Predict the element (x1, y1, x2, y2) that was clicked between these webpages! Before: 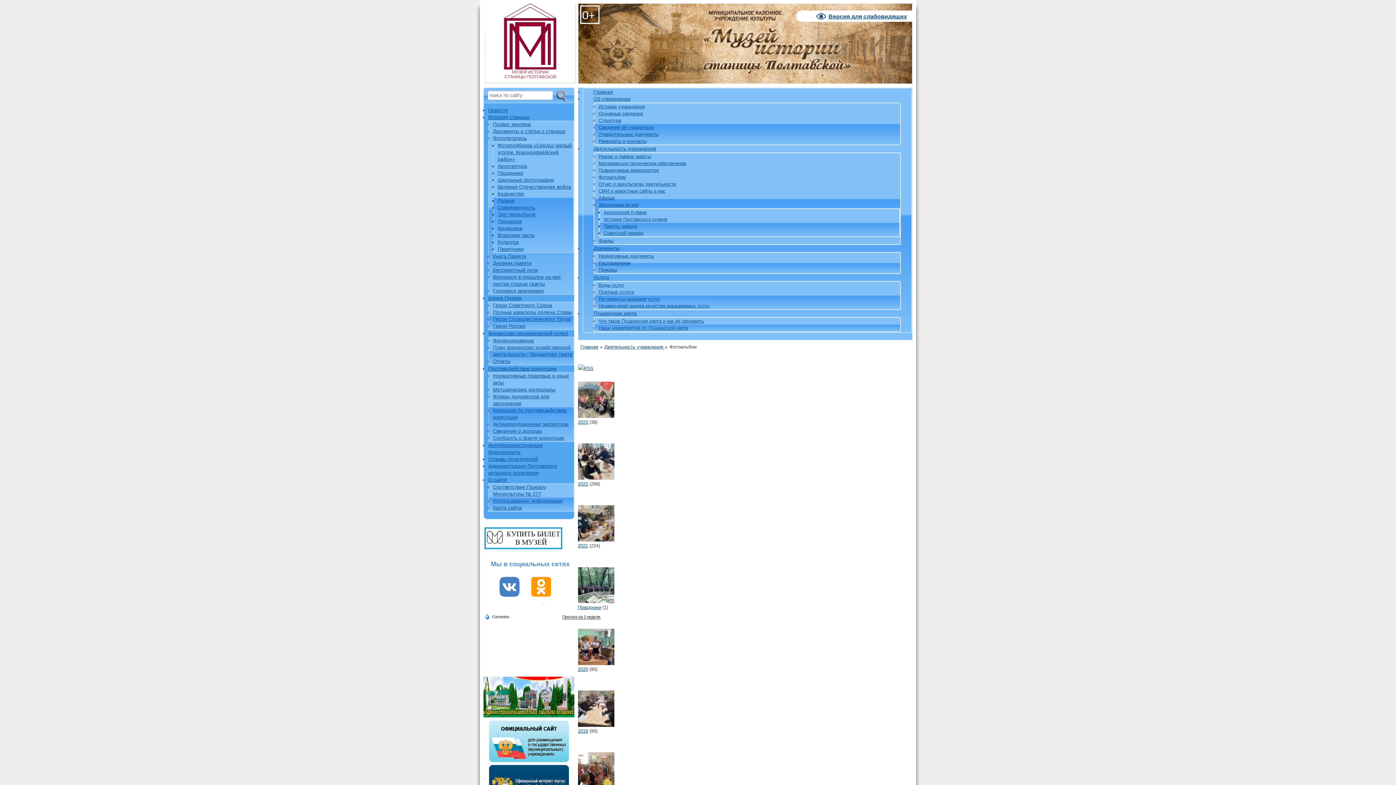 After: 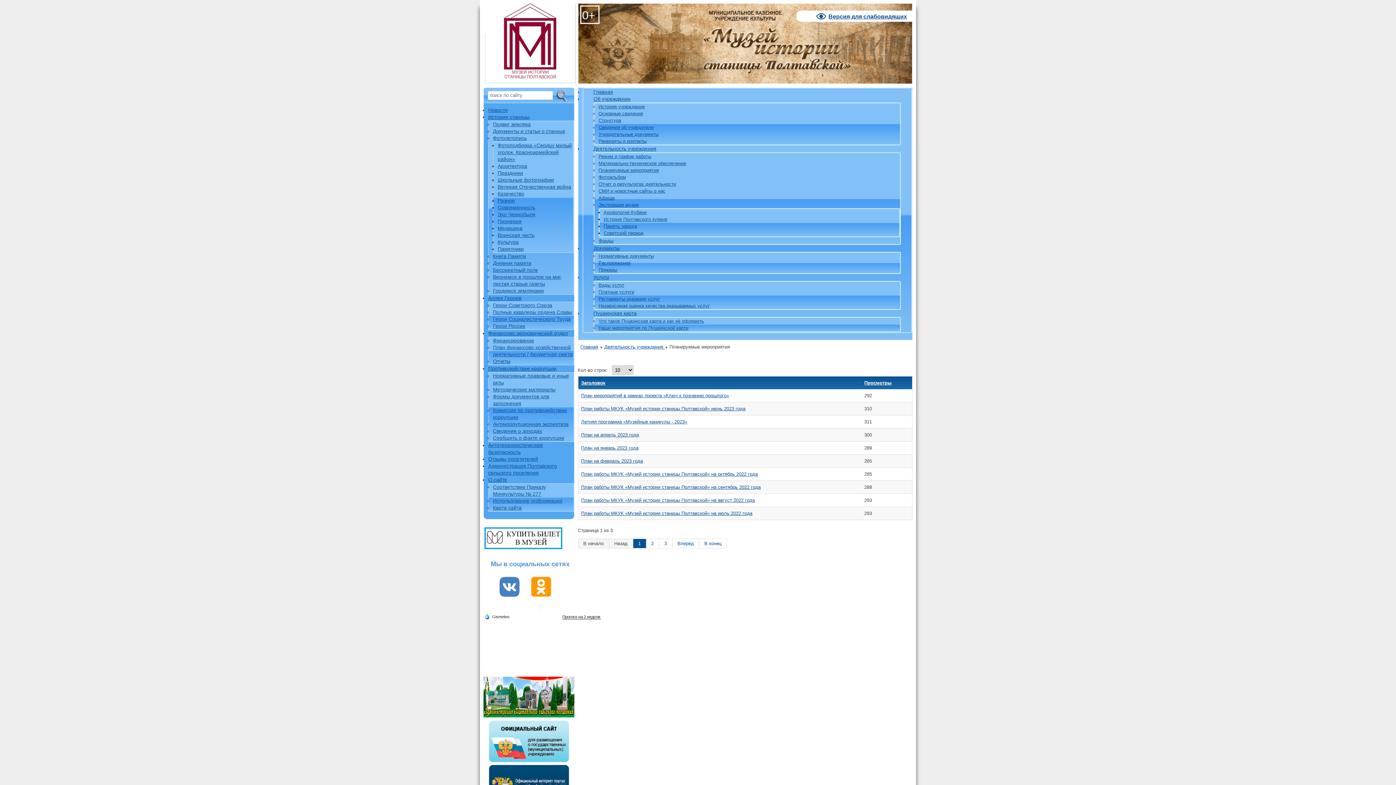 Action: bbox: (598, 167, 659, 173) label: Планируемые мероприятия